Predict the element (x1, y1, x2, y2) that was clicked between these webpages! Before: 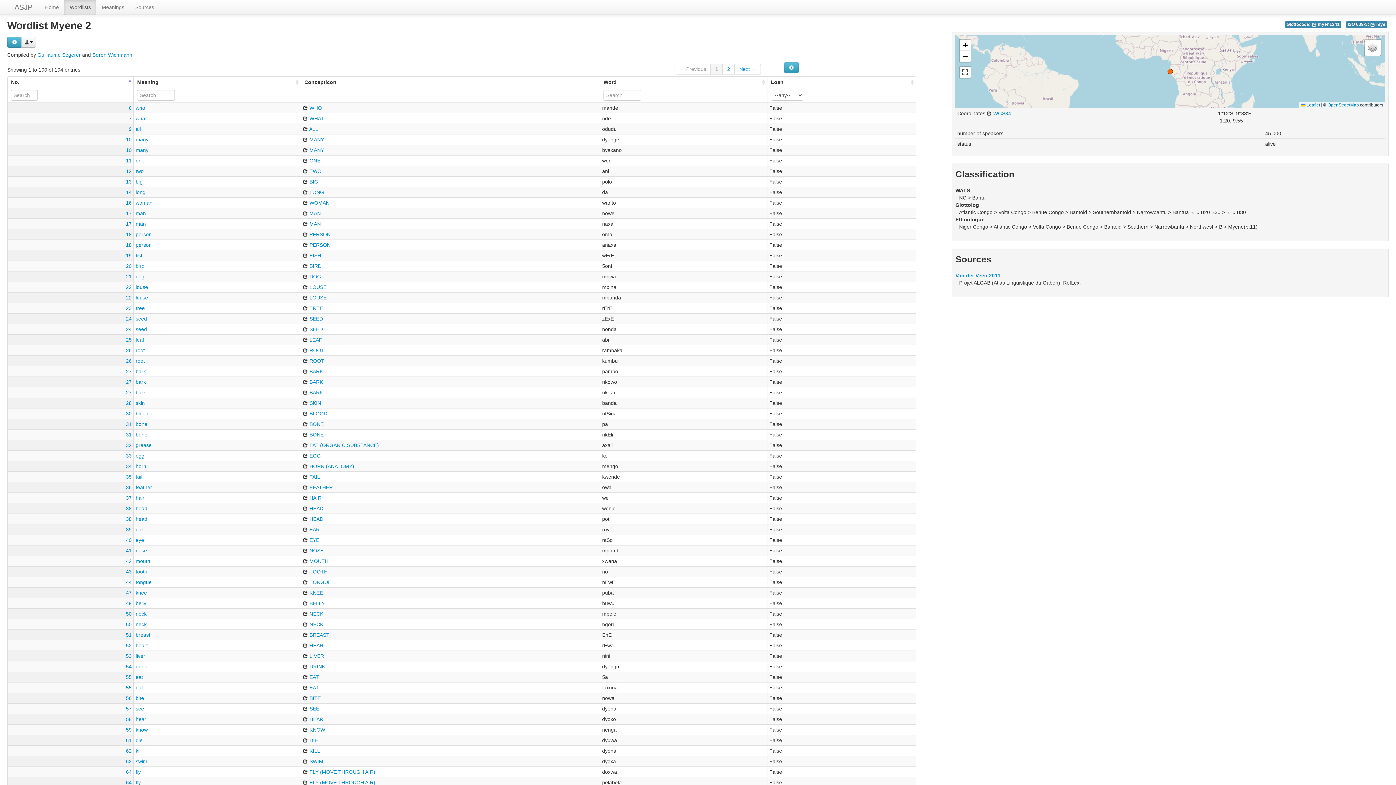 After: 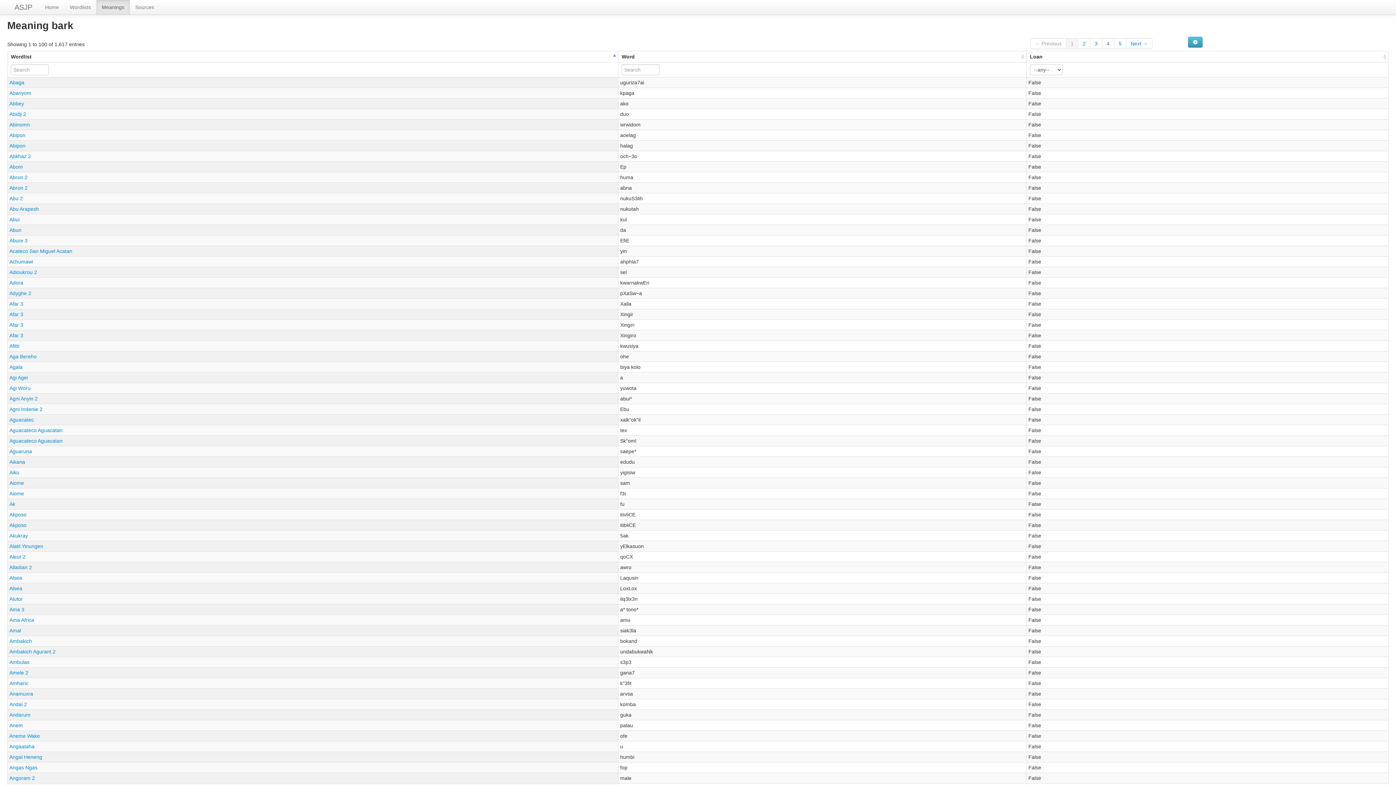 Action: bbox: (135, 379, 145, 384) label: bark